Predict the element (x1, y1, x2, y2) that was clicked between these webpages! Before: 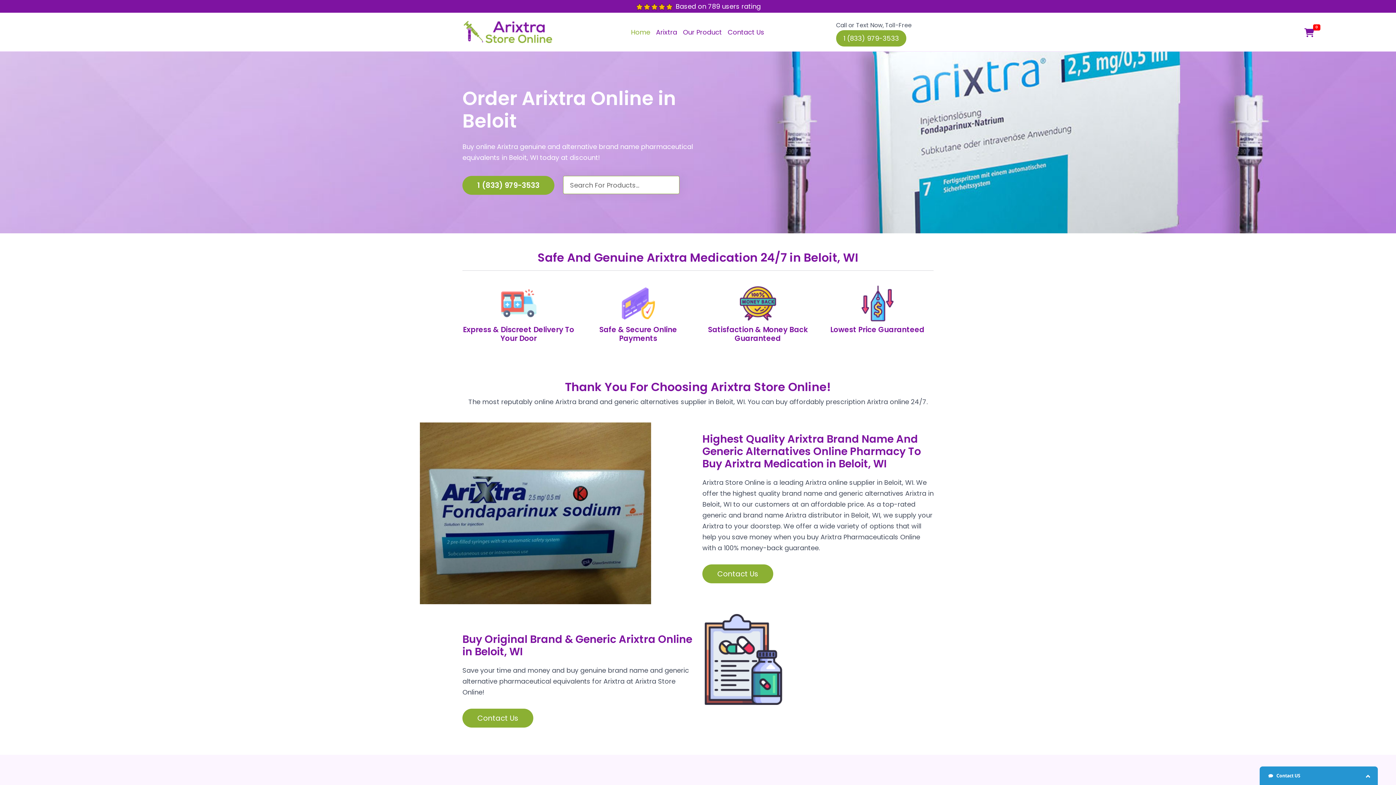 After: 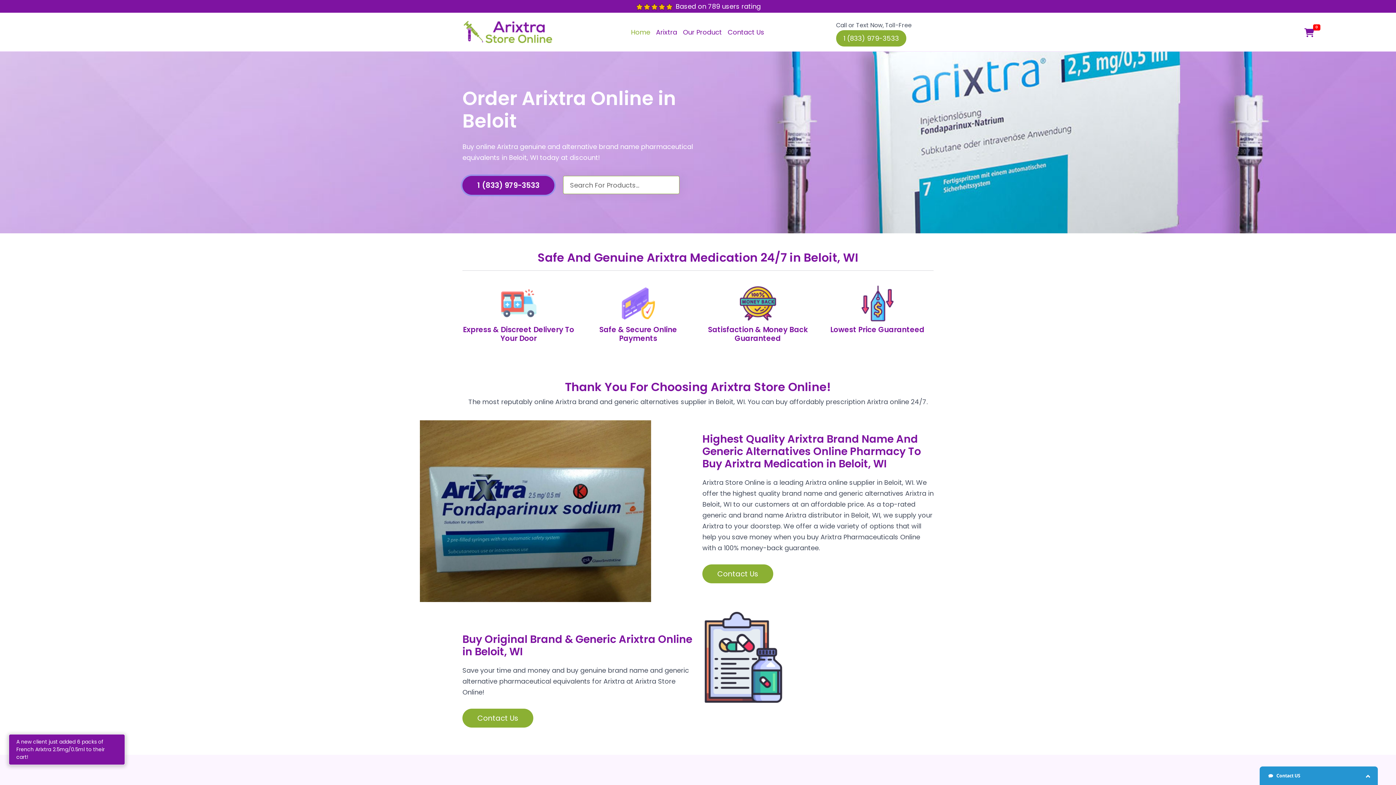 Action: label: 1 (833) 979-3533 bbox: (462, 176, 554, 194)